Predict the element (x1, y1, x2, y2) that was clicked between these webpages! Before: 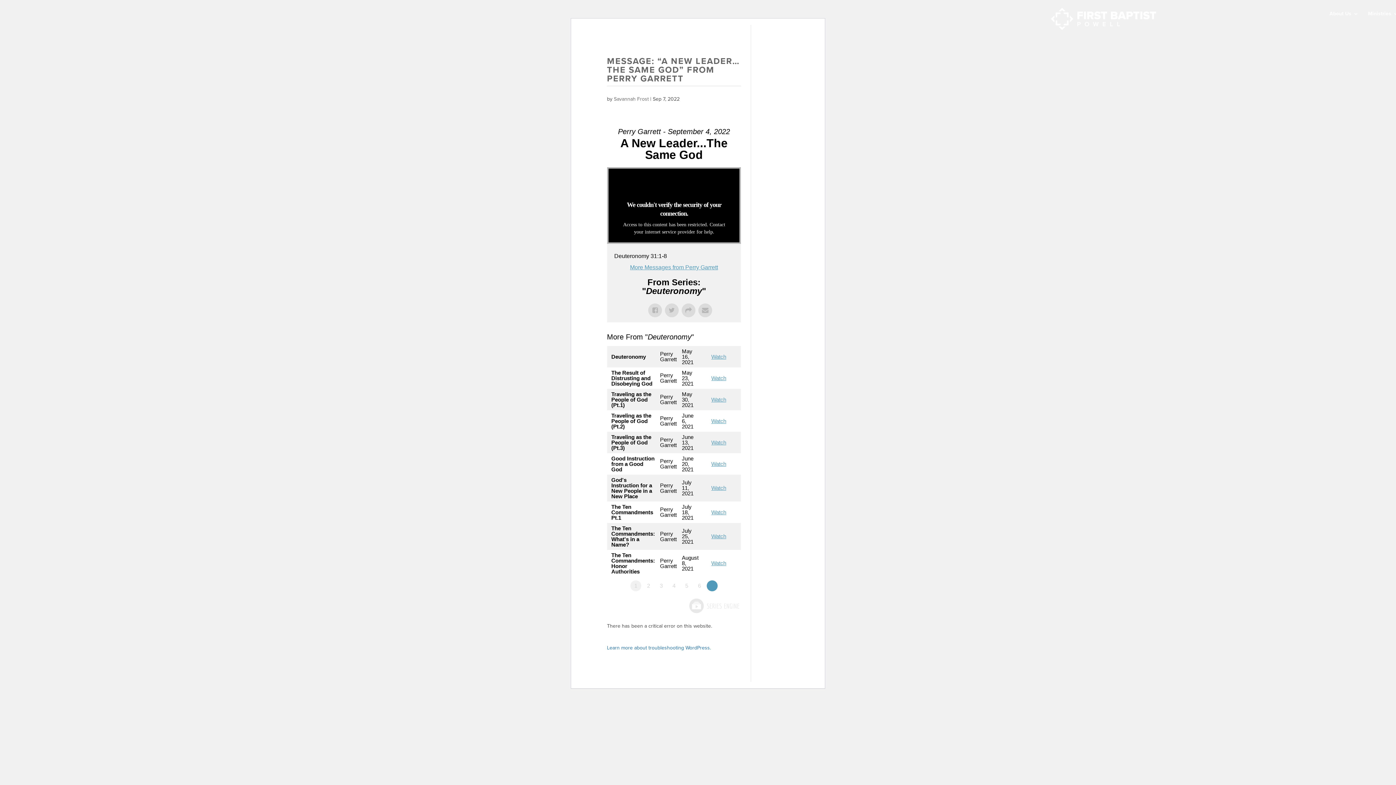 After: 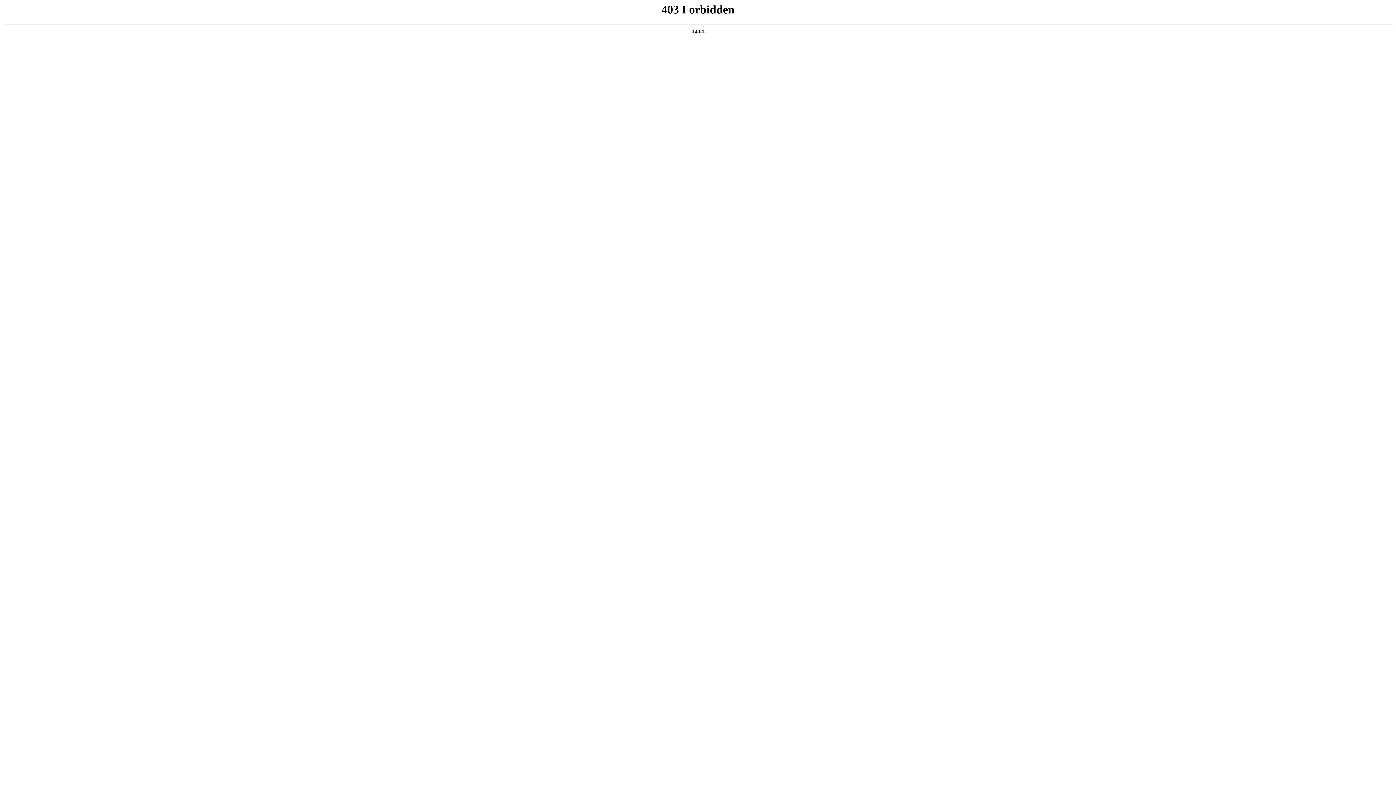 Action: label: Learn more about troubleshooting WordPress. bbox: (607, 645, 711, 651)